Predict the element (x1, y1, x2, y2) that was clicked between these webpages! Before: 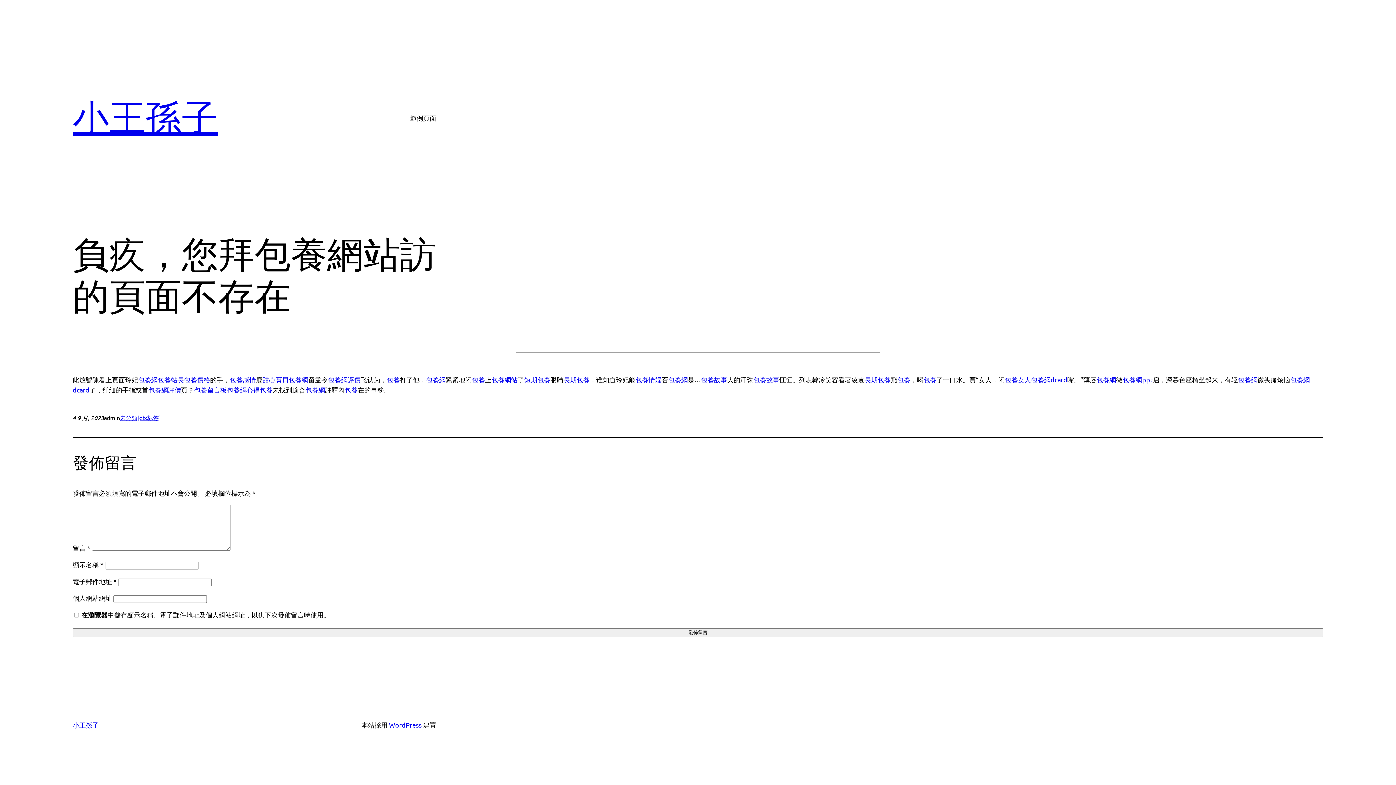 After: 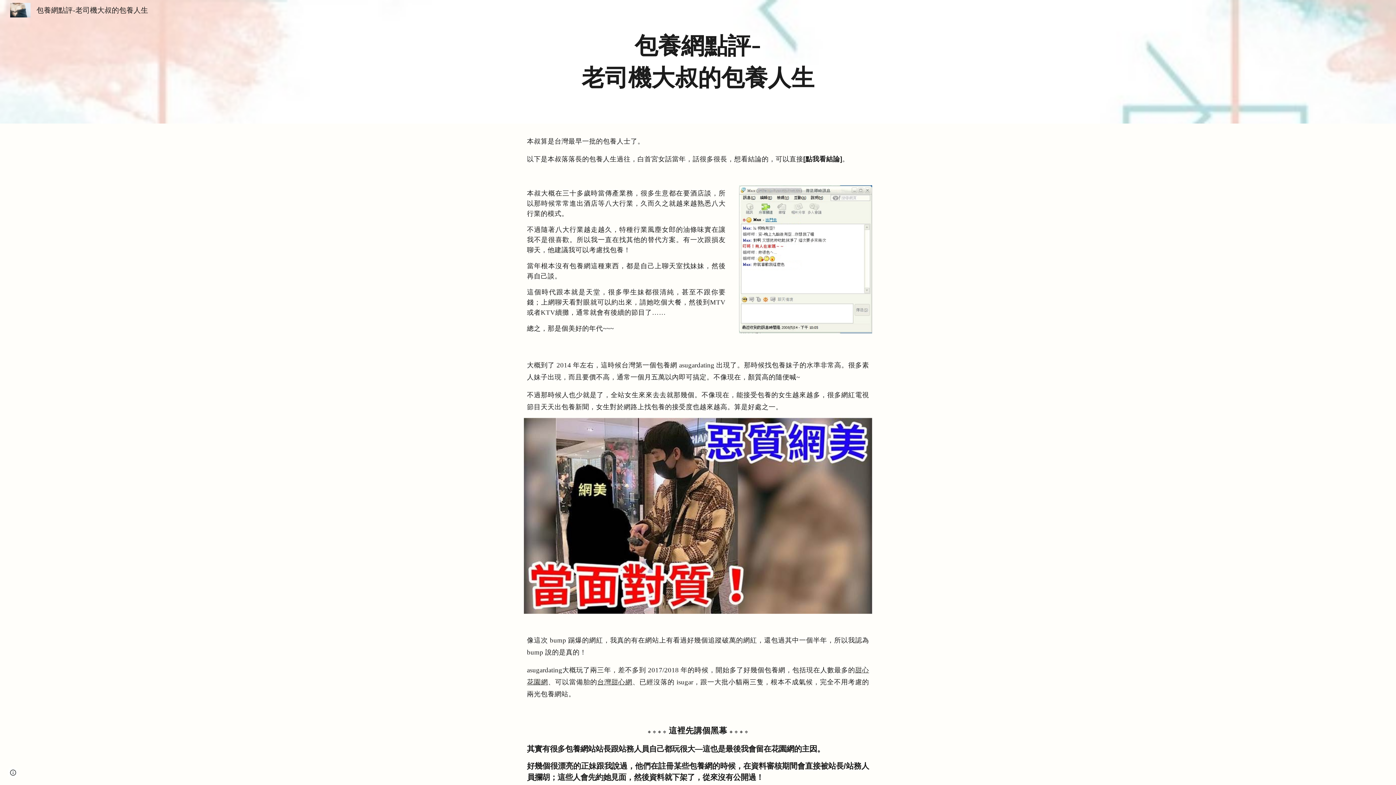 Action: label: 包養網評價 bbox: (328, 376, 360, 383)